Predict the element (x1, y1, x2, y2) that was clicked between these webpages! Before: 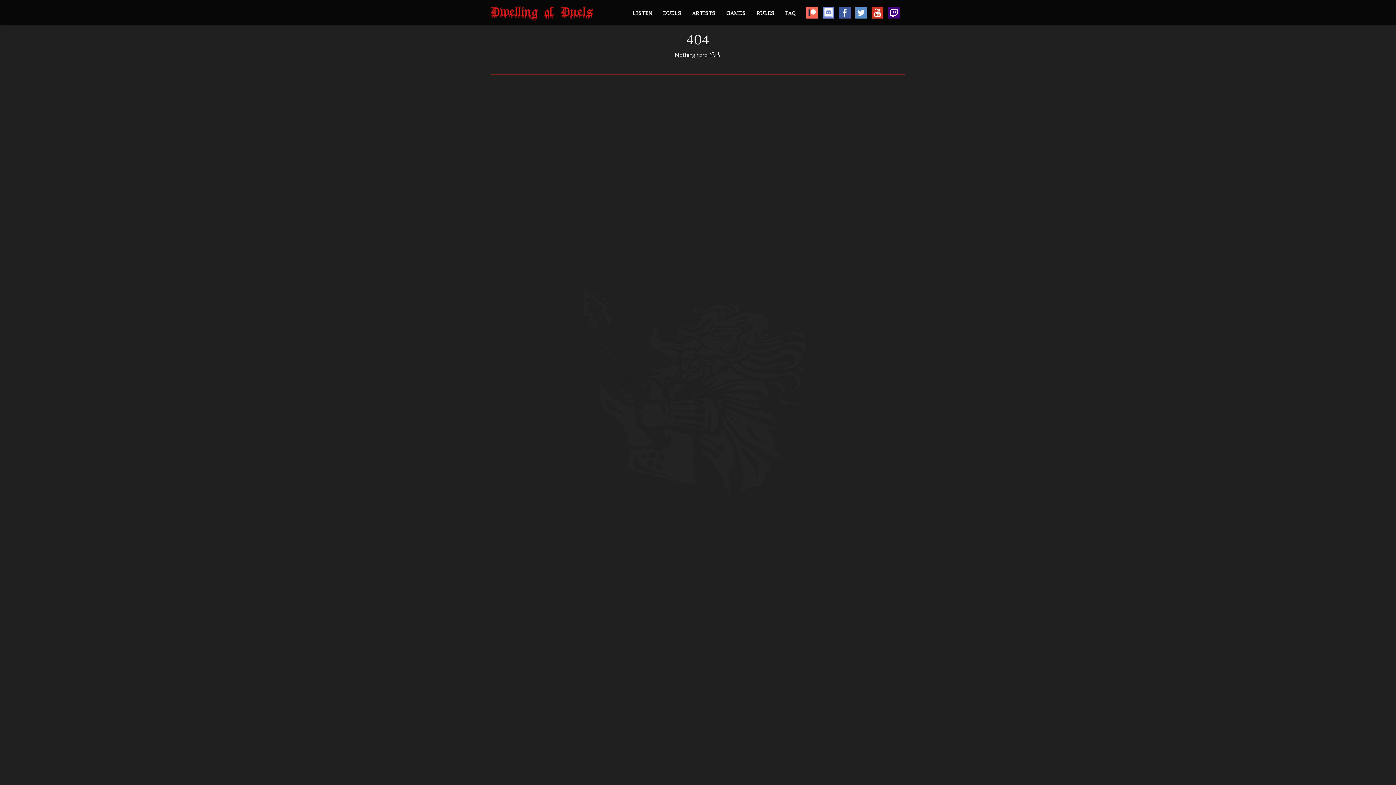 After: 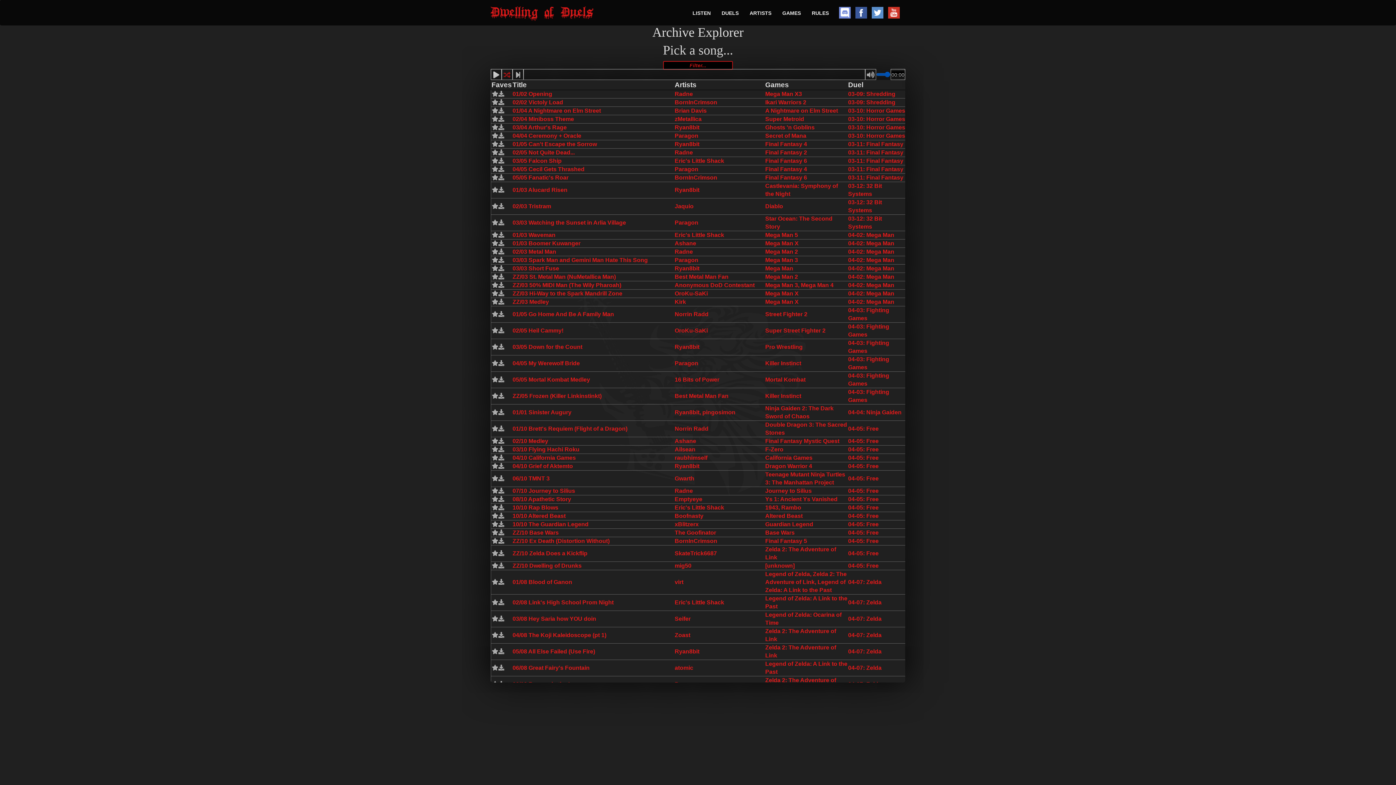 Action: bbox: (627, 4, 657, 22) label: LISTEN